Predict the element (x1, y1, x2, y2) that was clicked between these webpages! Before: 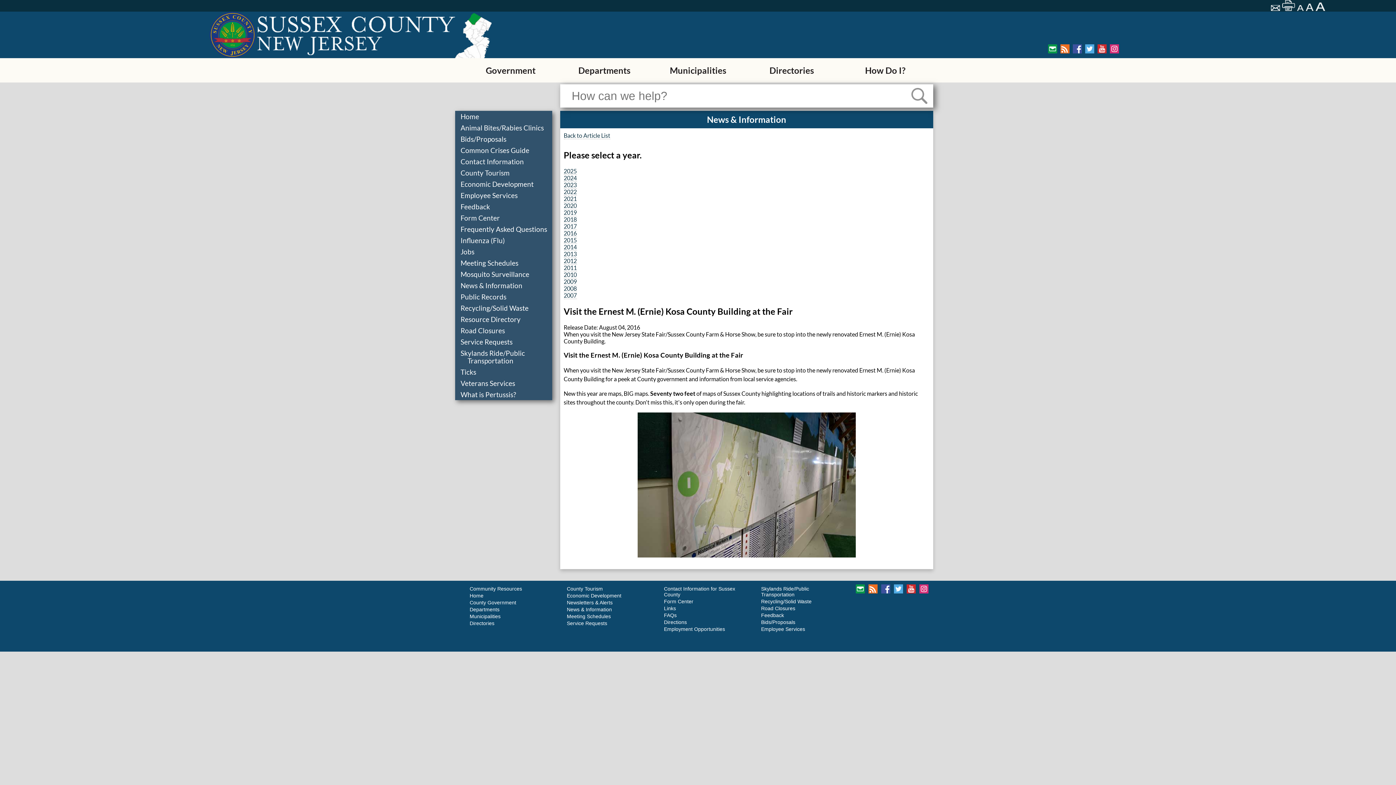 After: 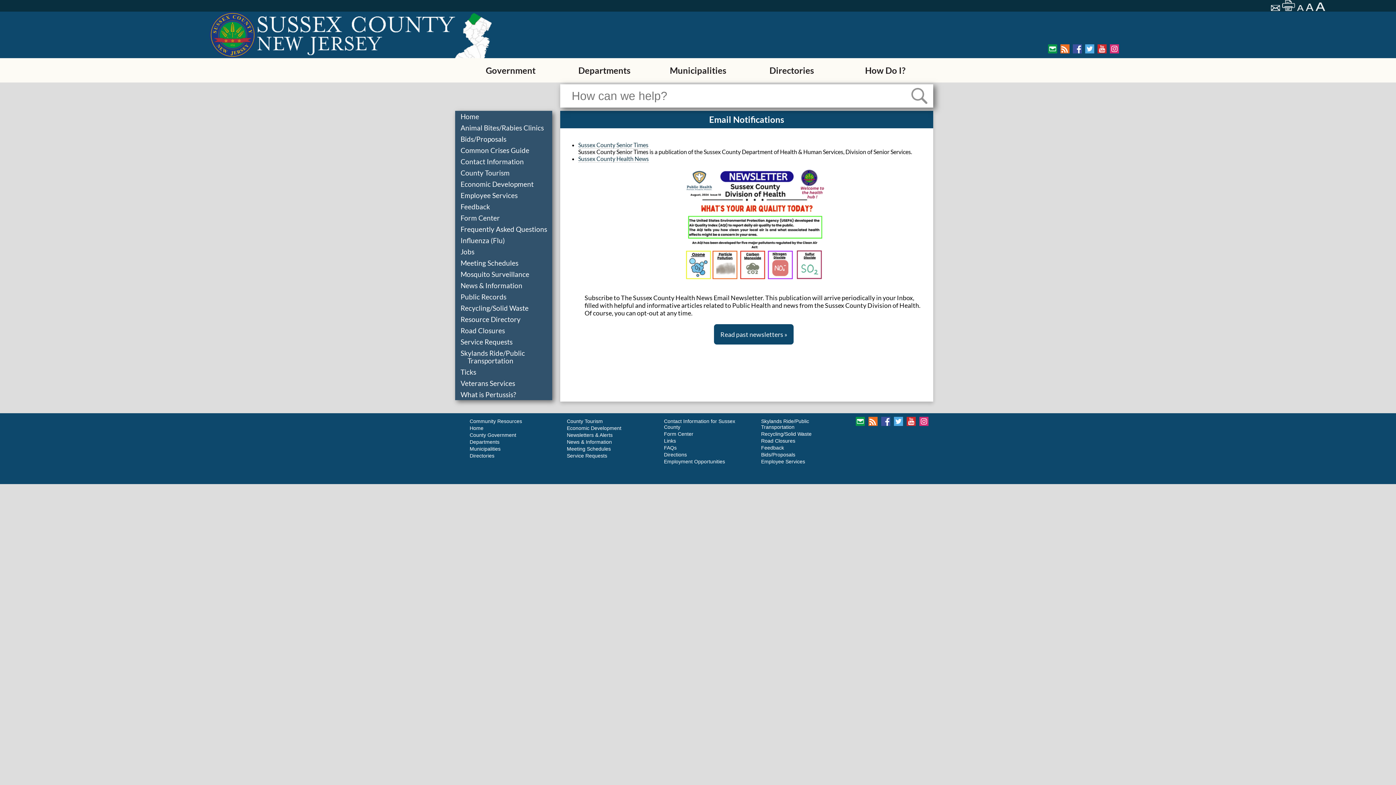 Action: bbox: (1047, 49, 1058, 56)